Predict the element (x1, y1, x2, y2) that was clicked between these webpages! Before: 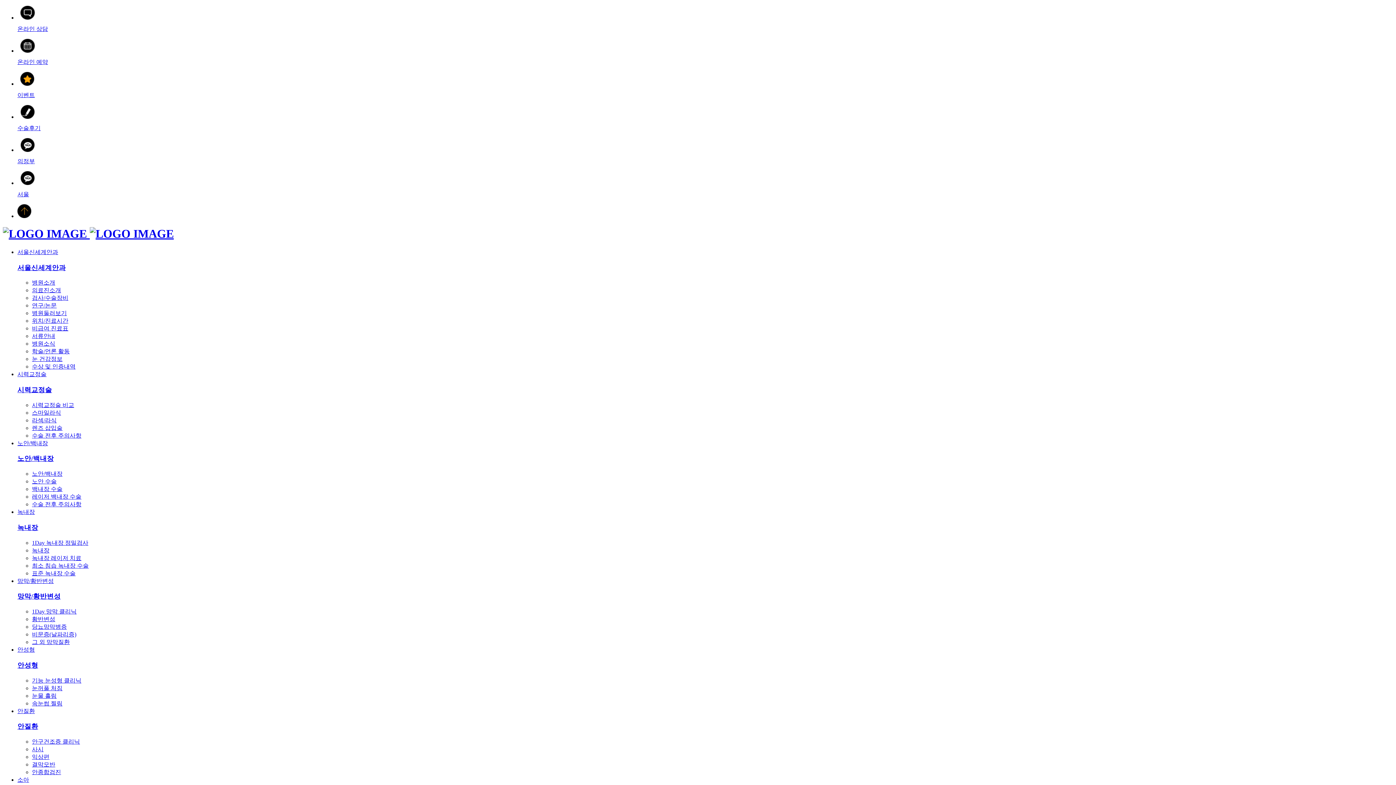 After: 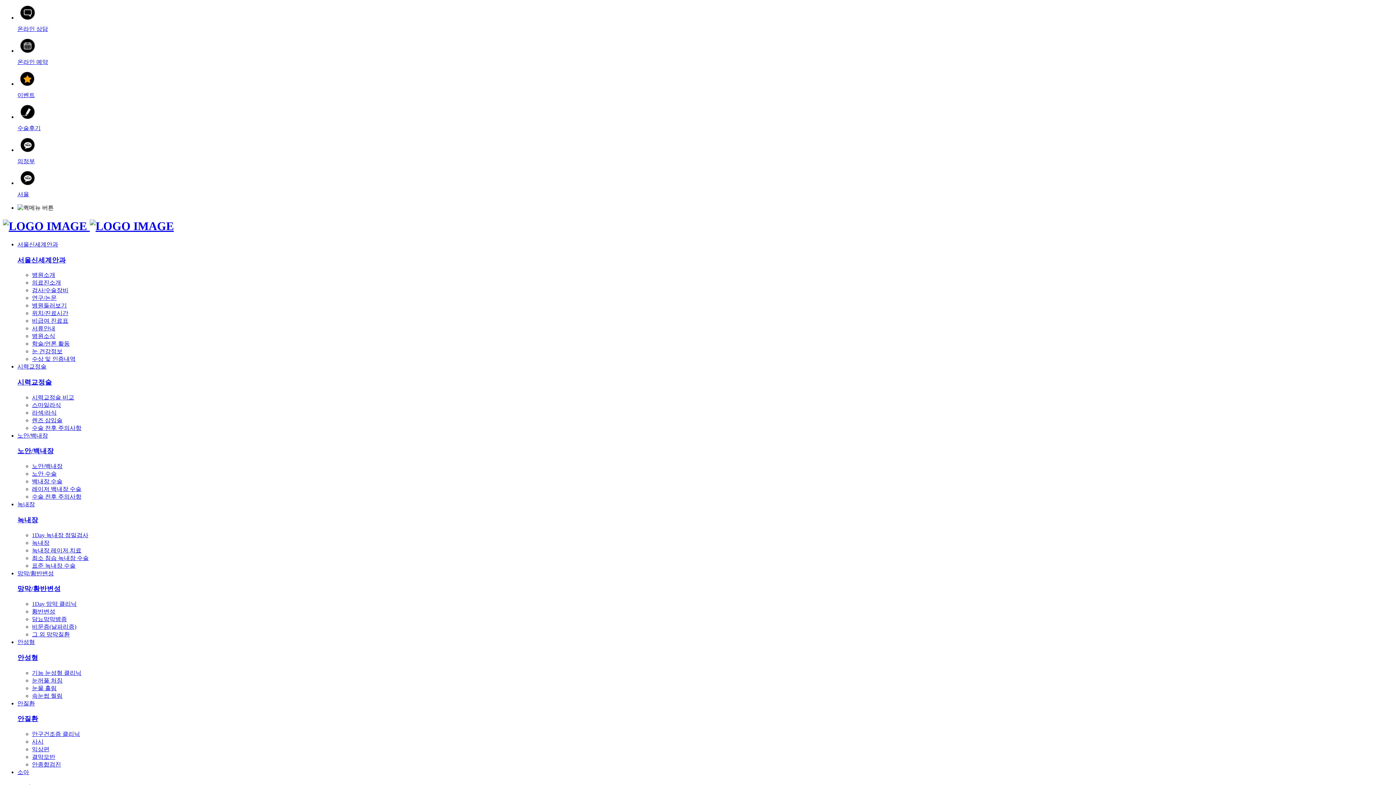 Action: label: 눈 건강정보 bbox: (32, 356, 62, 362)